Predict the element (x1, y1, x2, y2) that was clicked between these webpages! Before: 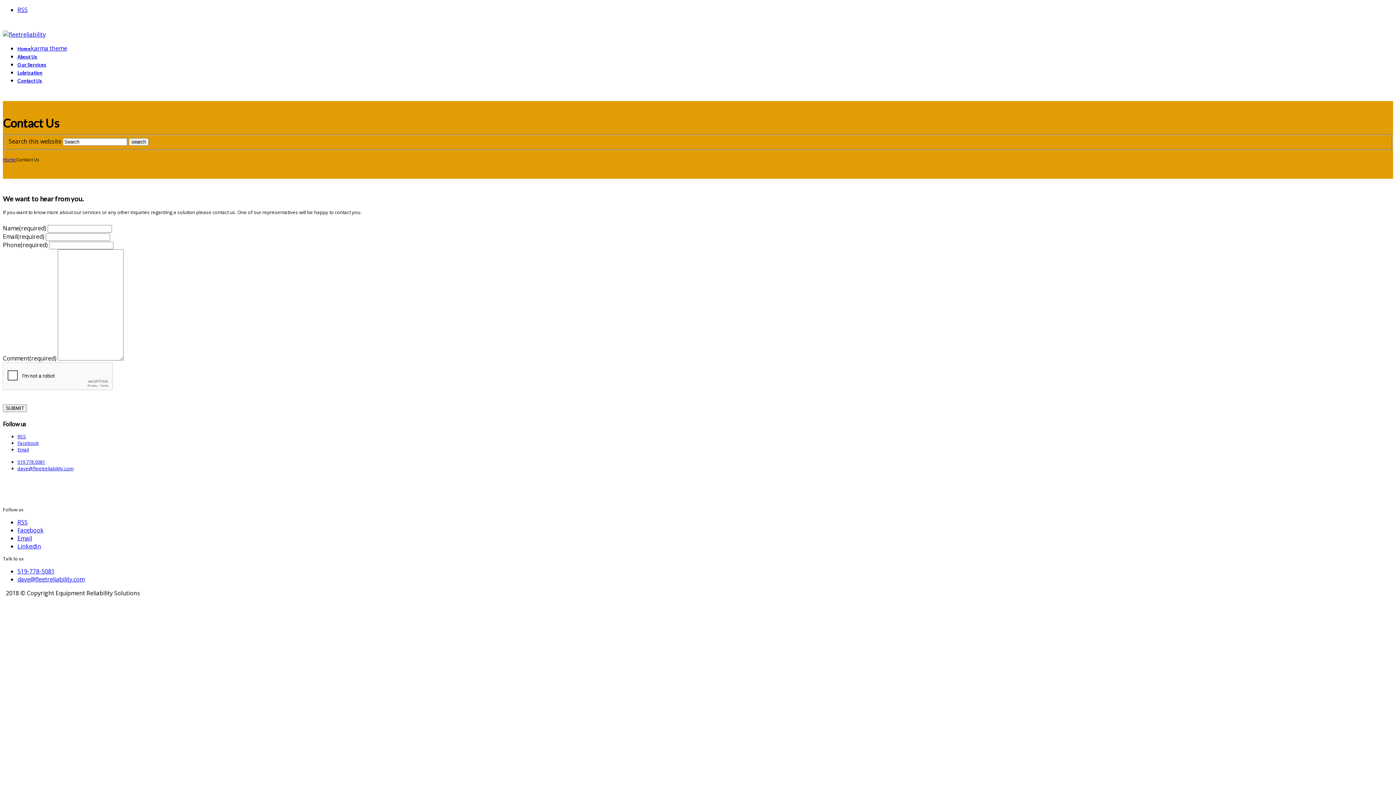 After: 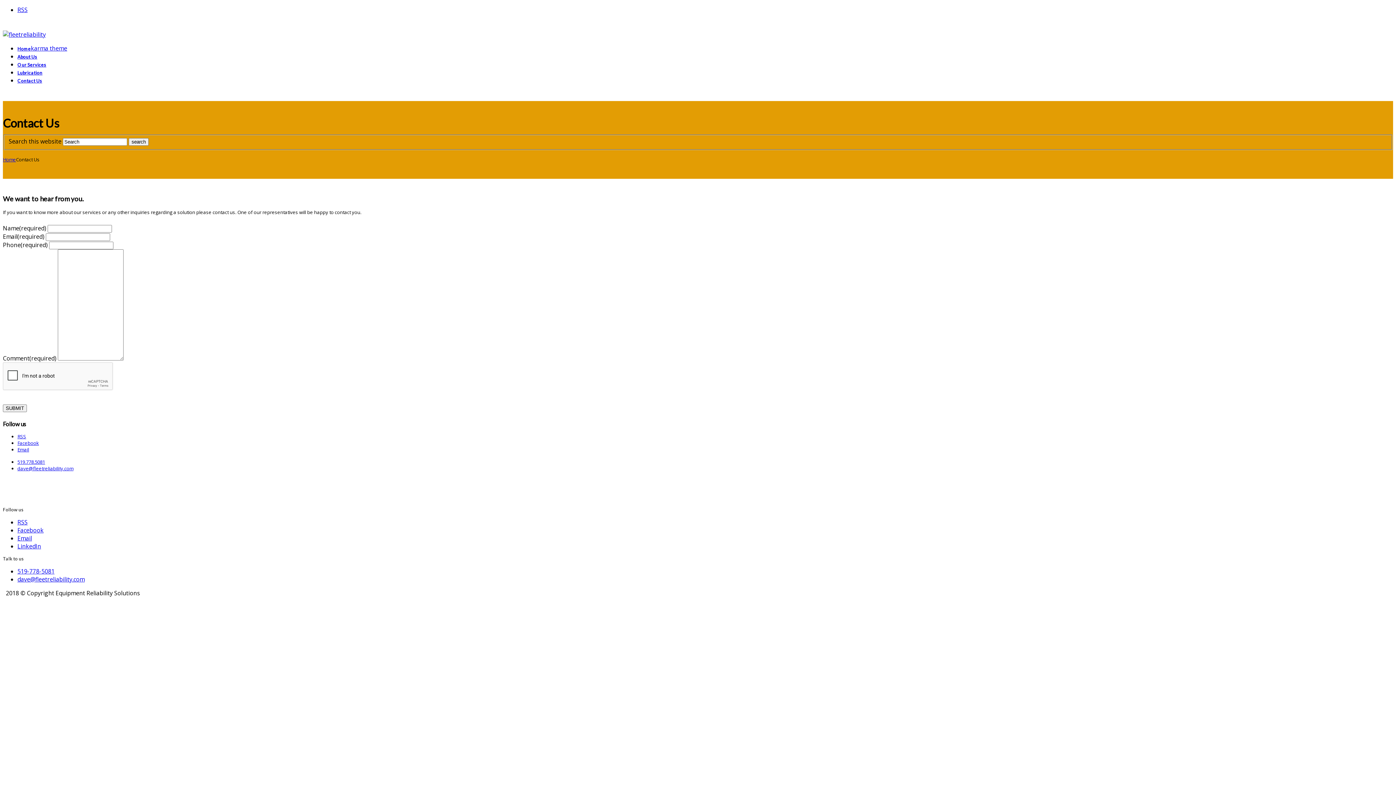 Action: label: 519-778-5081 bbox: (17, 567, 54, 575)